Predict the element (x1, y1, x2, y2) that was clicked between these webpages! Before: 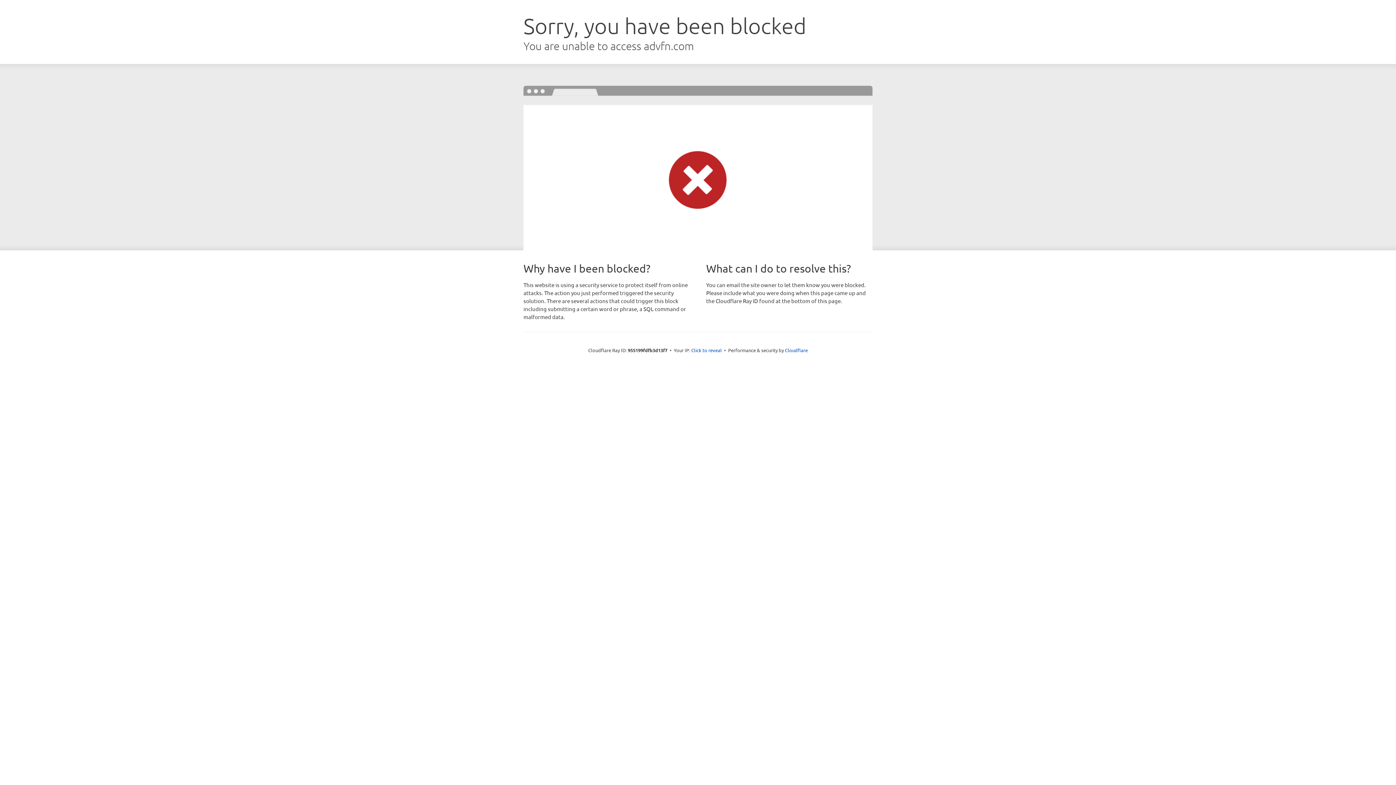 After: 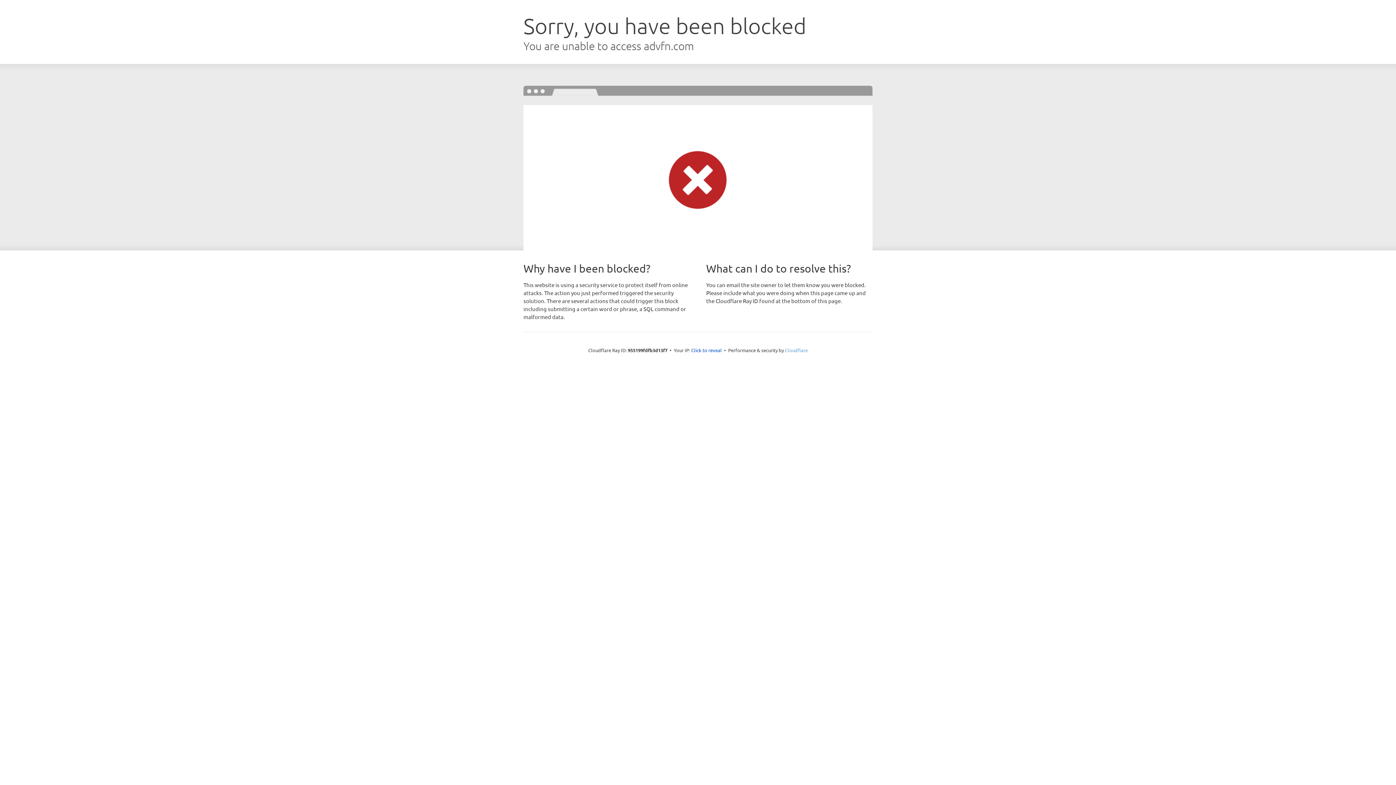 Action: label: Cloudflare bbox: (785, 347, 808, 353)